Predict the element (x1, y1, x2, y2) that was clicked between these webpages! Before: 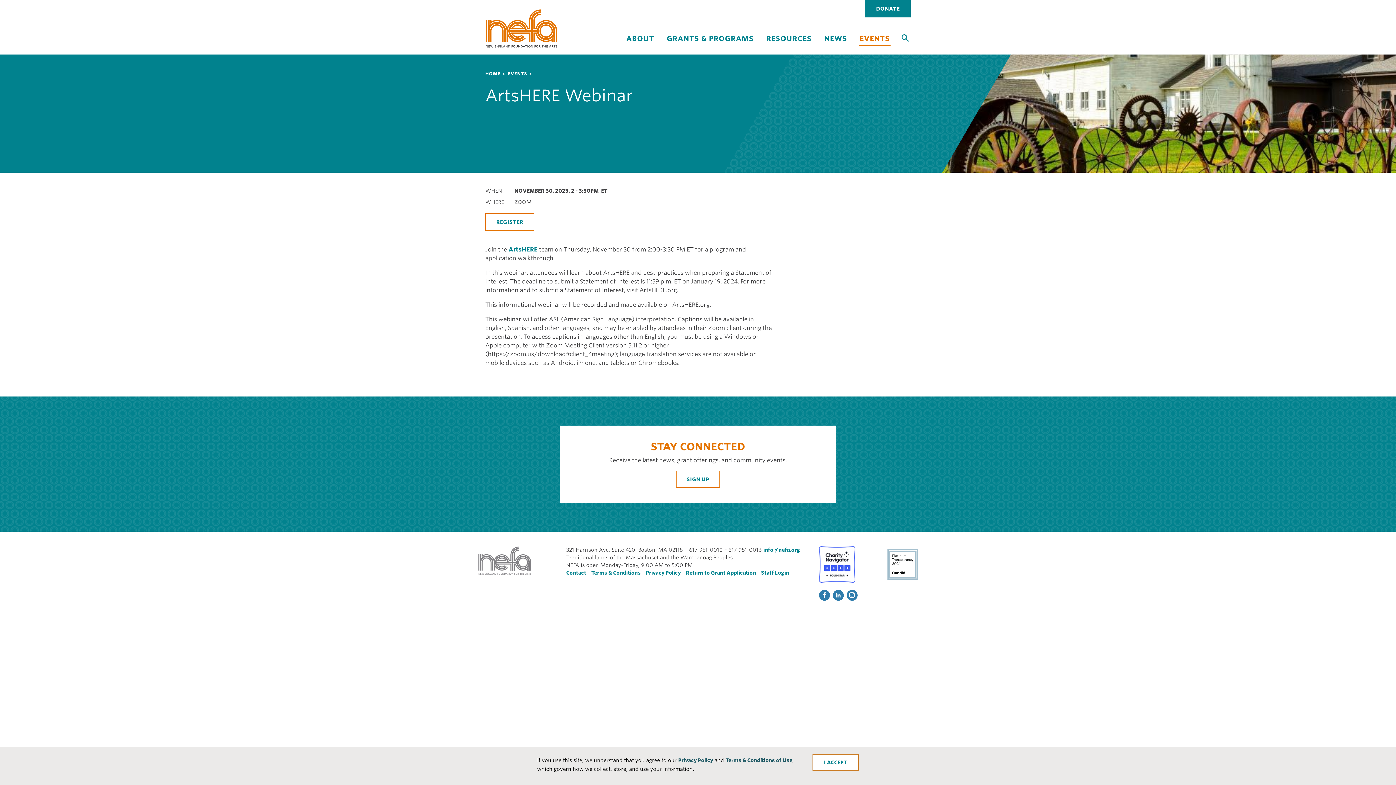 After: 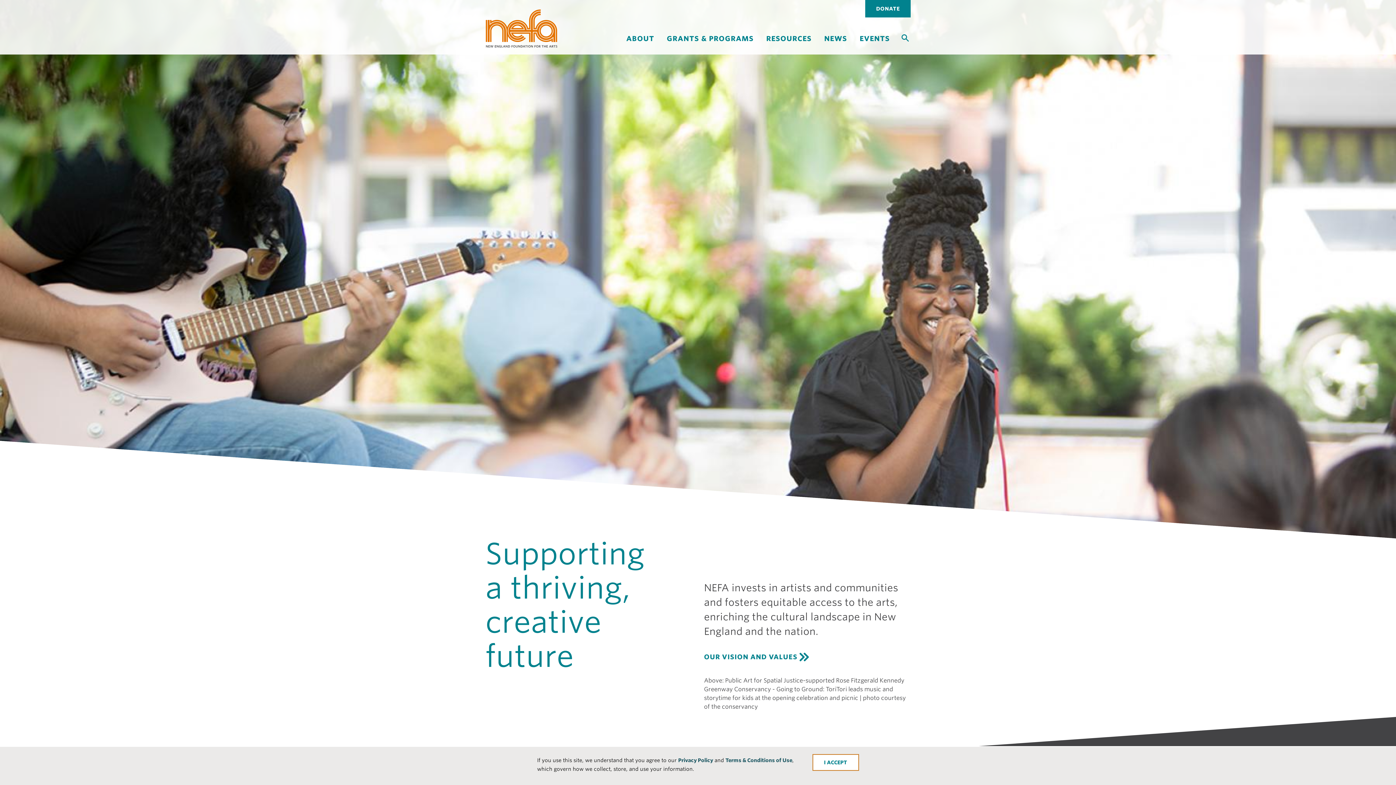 Action: bbox: (485, 9, 558, 48)